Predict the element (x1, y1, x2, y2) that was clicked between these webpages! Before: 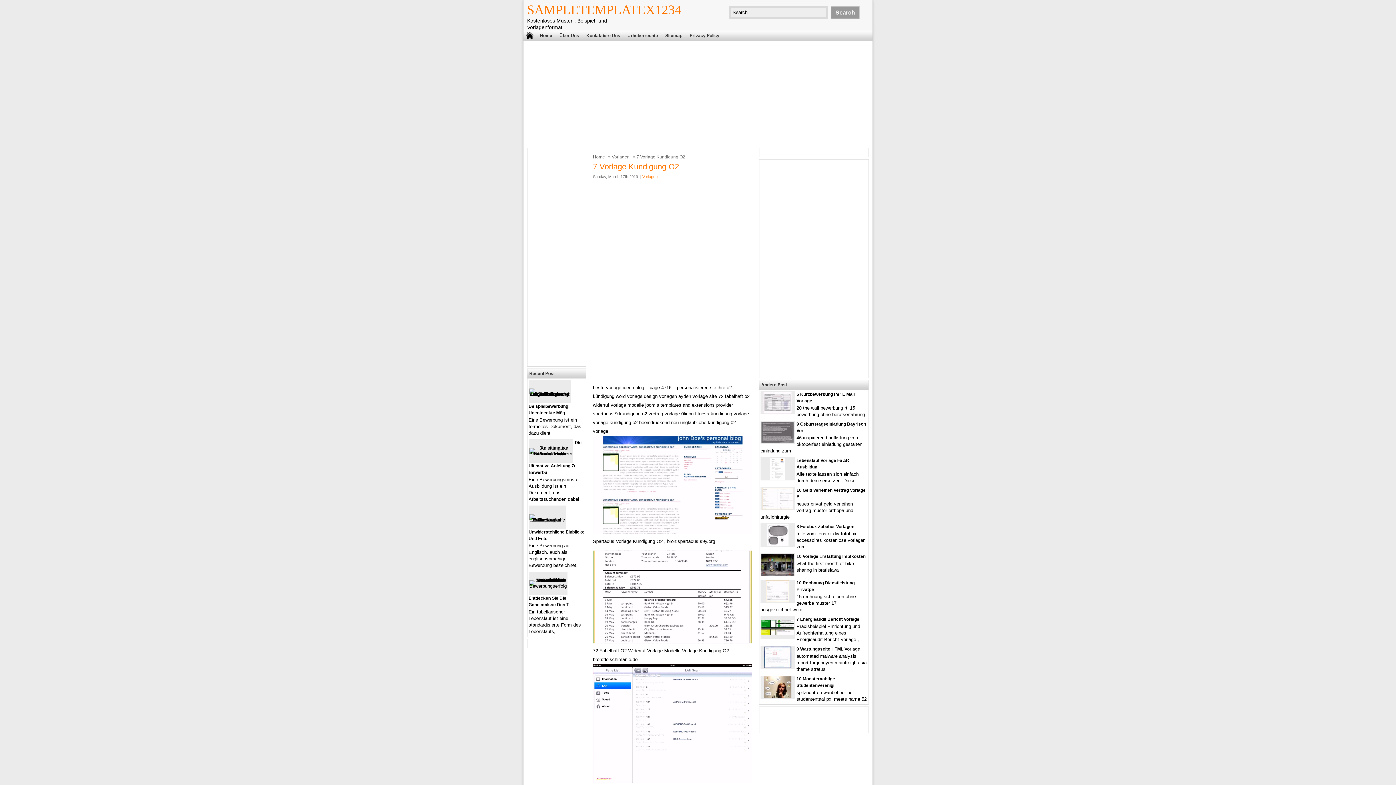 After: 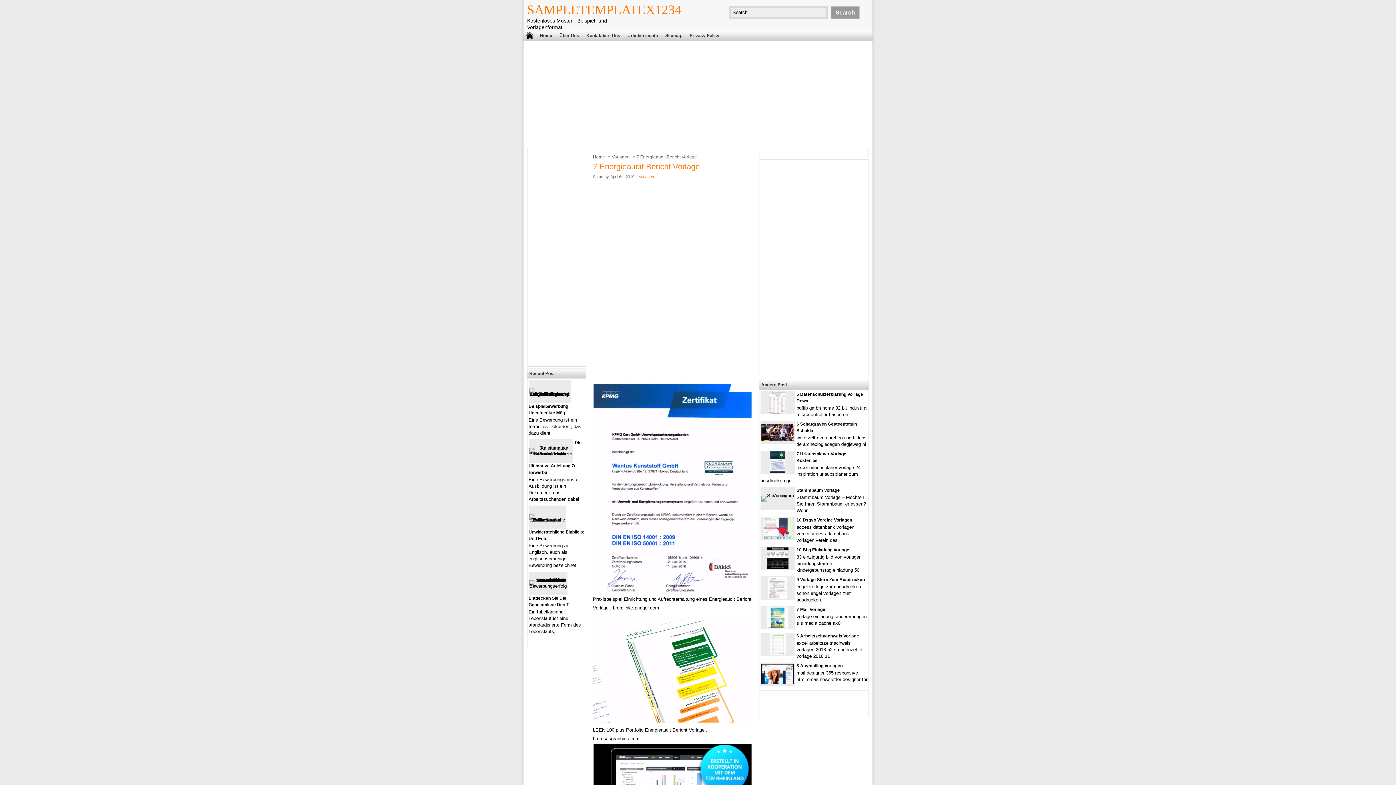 Action: bbox: (796, 617, 859, 622) label: 7 Energieaudit Bericht Vorlage